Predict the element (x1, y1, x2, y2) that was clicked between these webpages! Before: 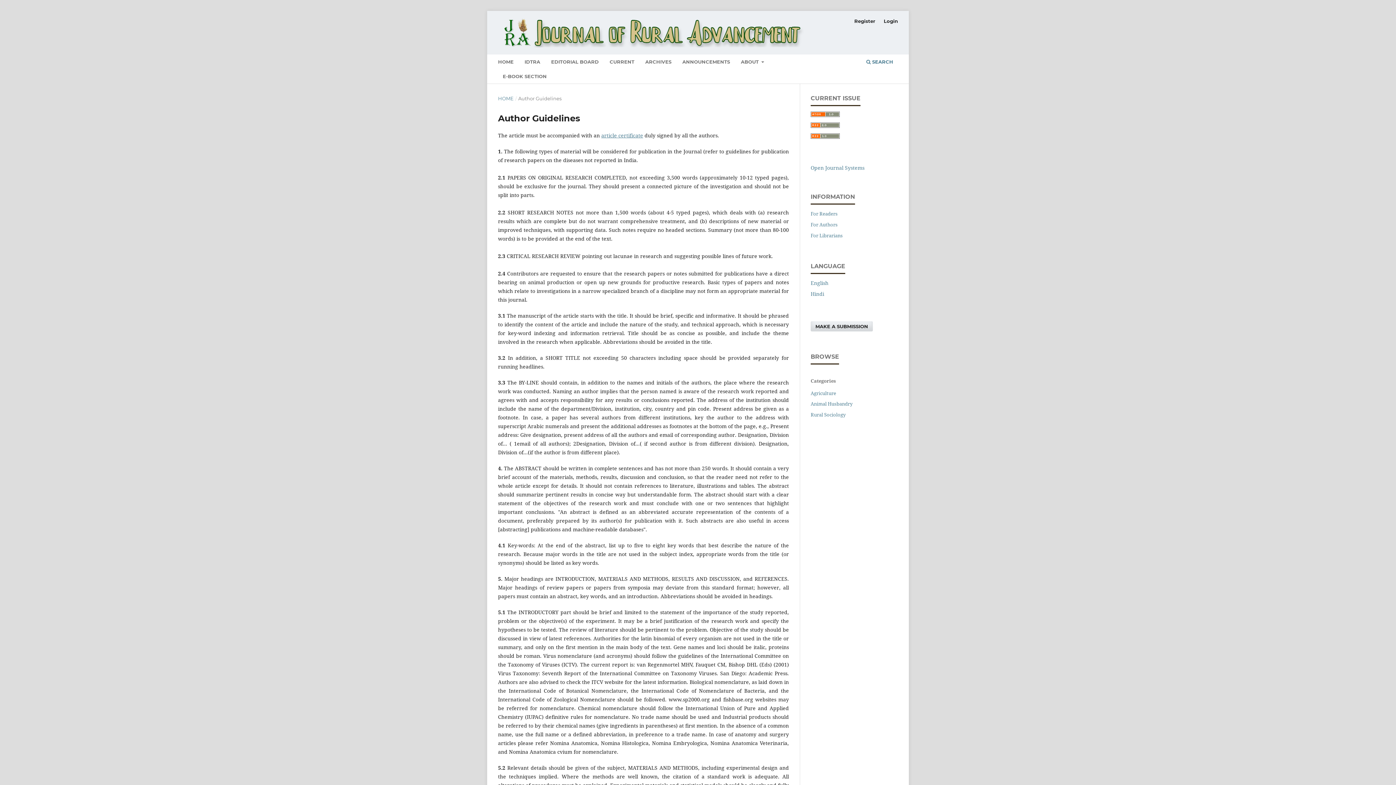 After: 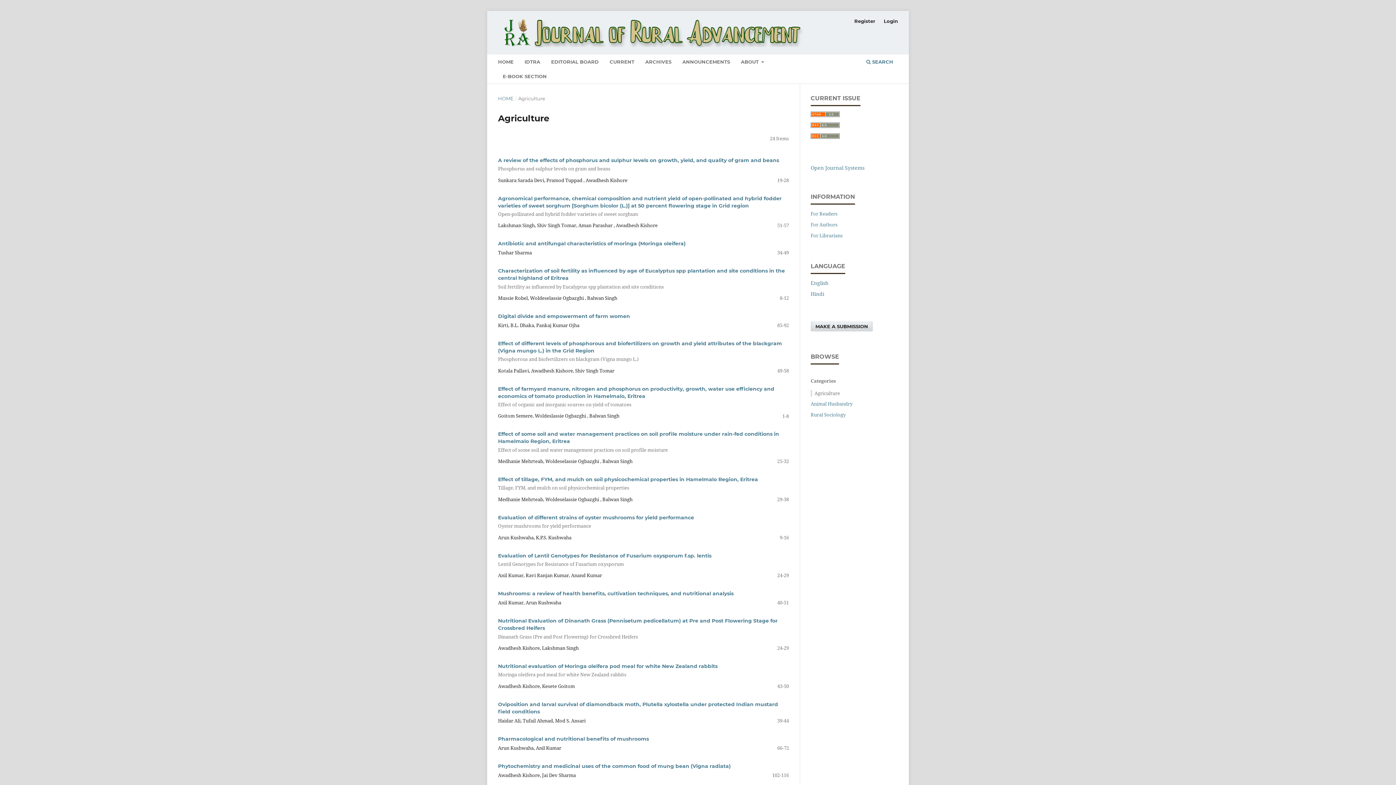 Action: bbox: (810, 390, 836, 396) label: Agriculture